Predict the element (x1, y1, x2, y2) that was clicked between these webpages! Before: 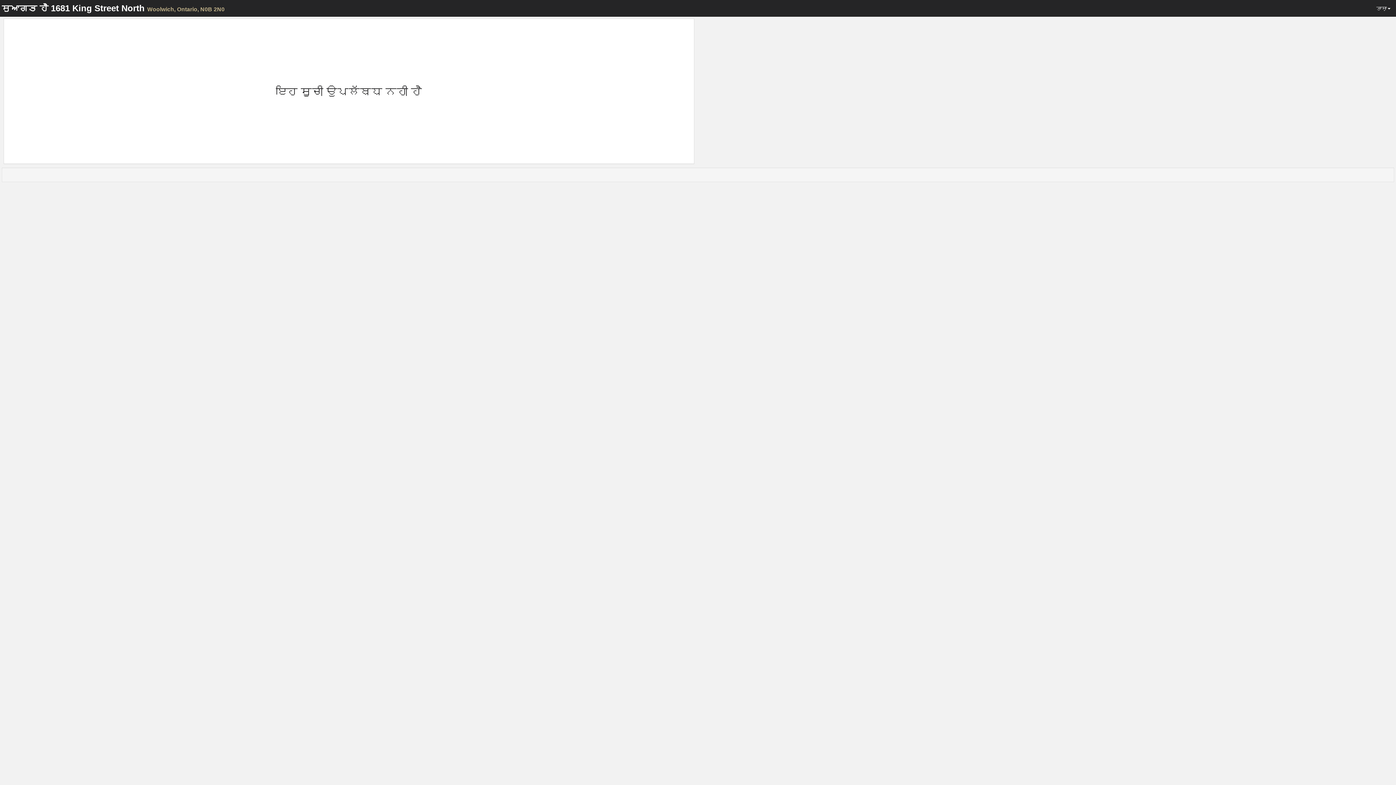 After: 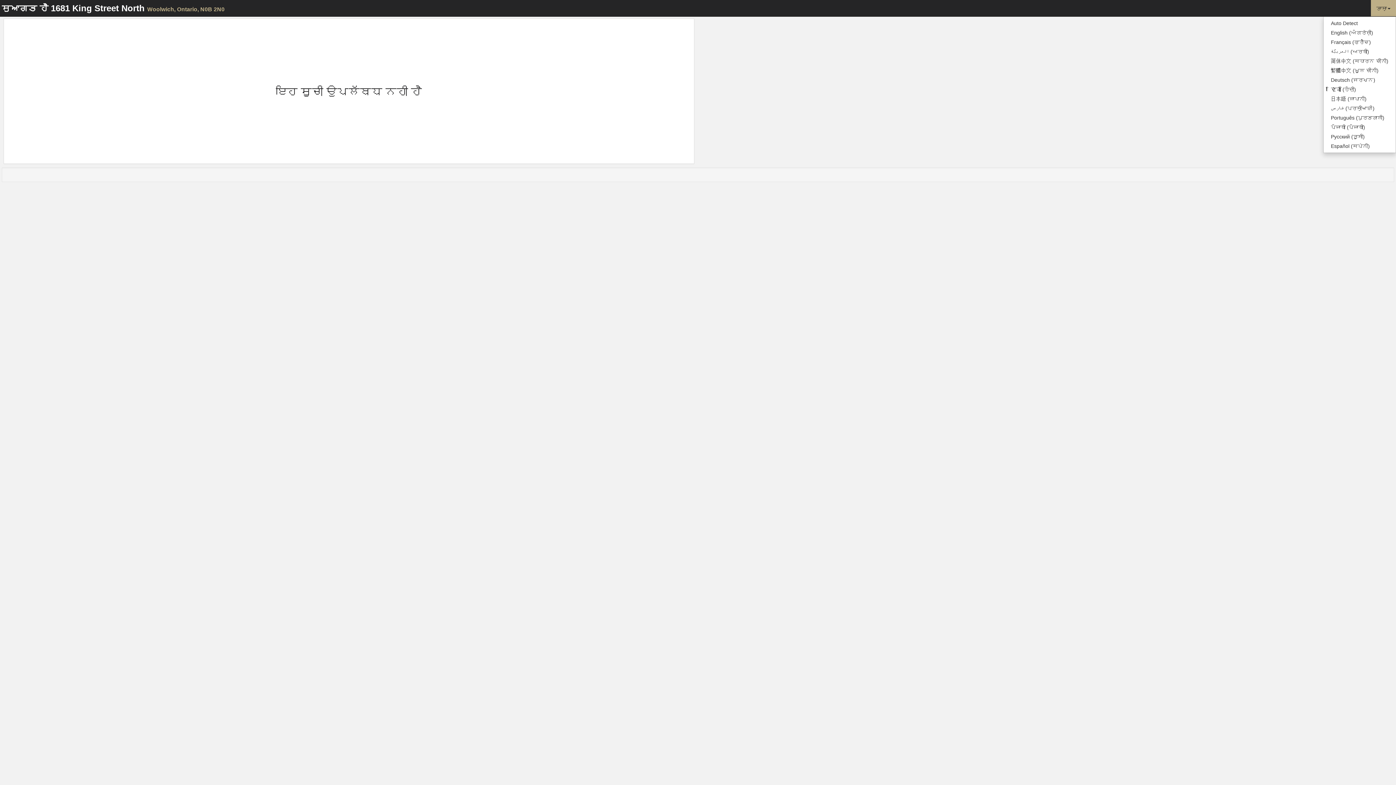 Action: label: ਭਾਸ਼ਾ bbox: (1371, 0, 1396, 16)